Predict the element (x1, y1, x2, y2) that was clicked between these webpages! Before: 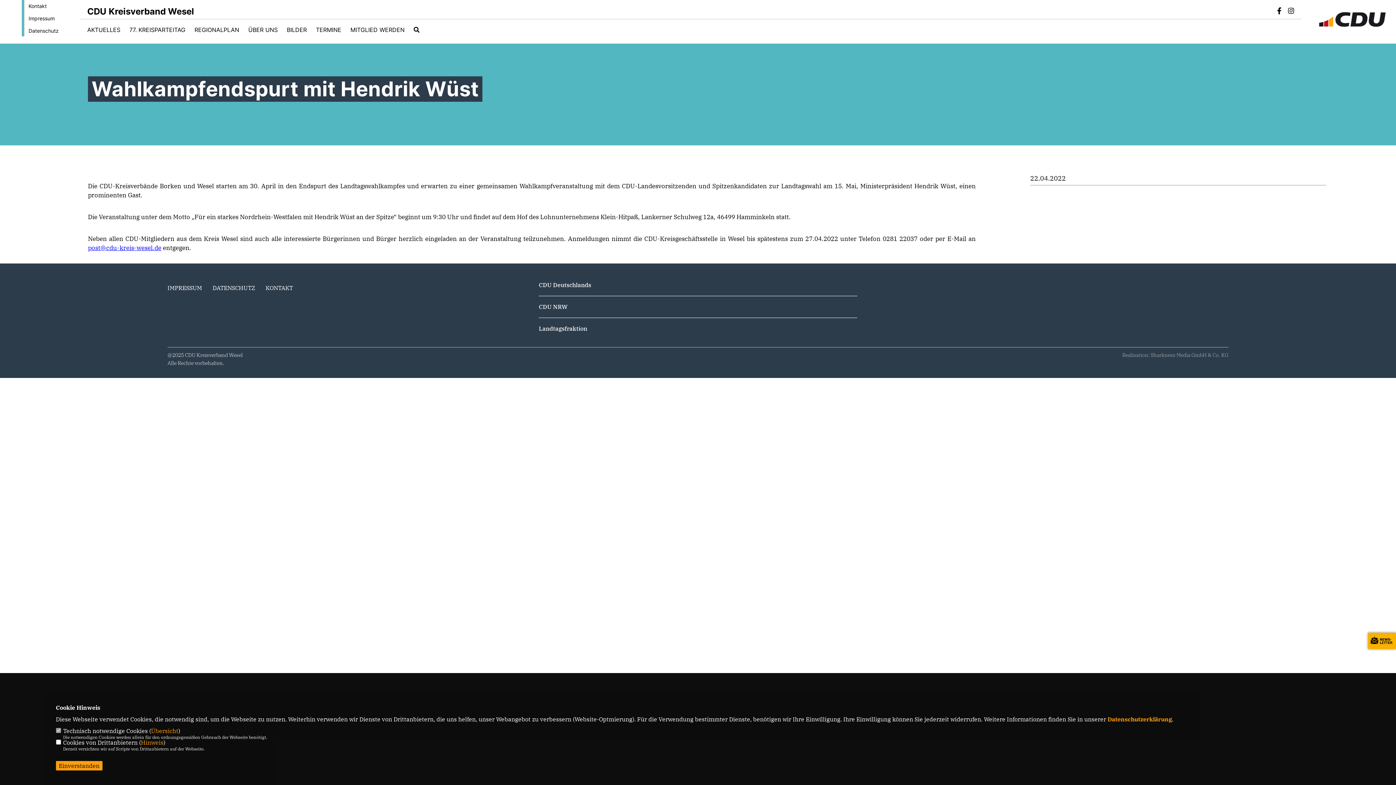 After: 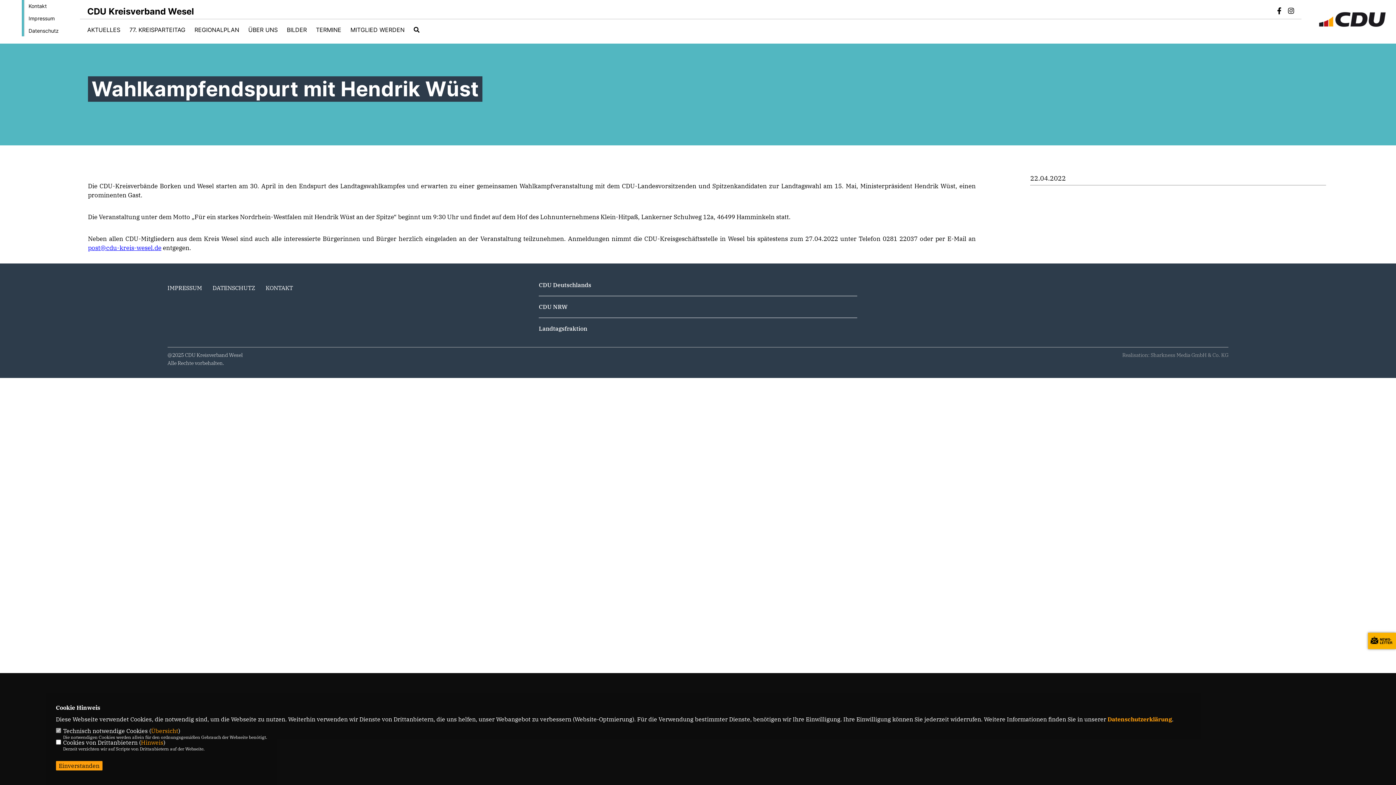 Action: label: CDU Deutschlands bbox: (538, 281, 591, 288)